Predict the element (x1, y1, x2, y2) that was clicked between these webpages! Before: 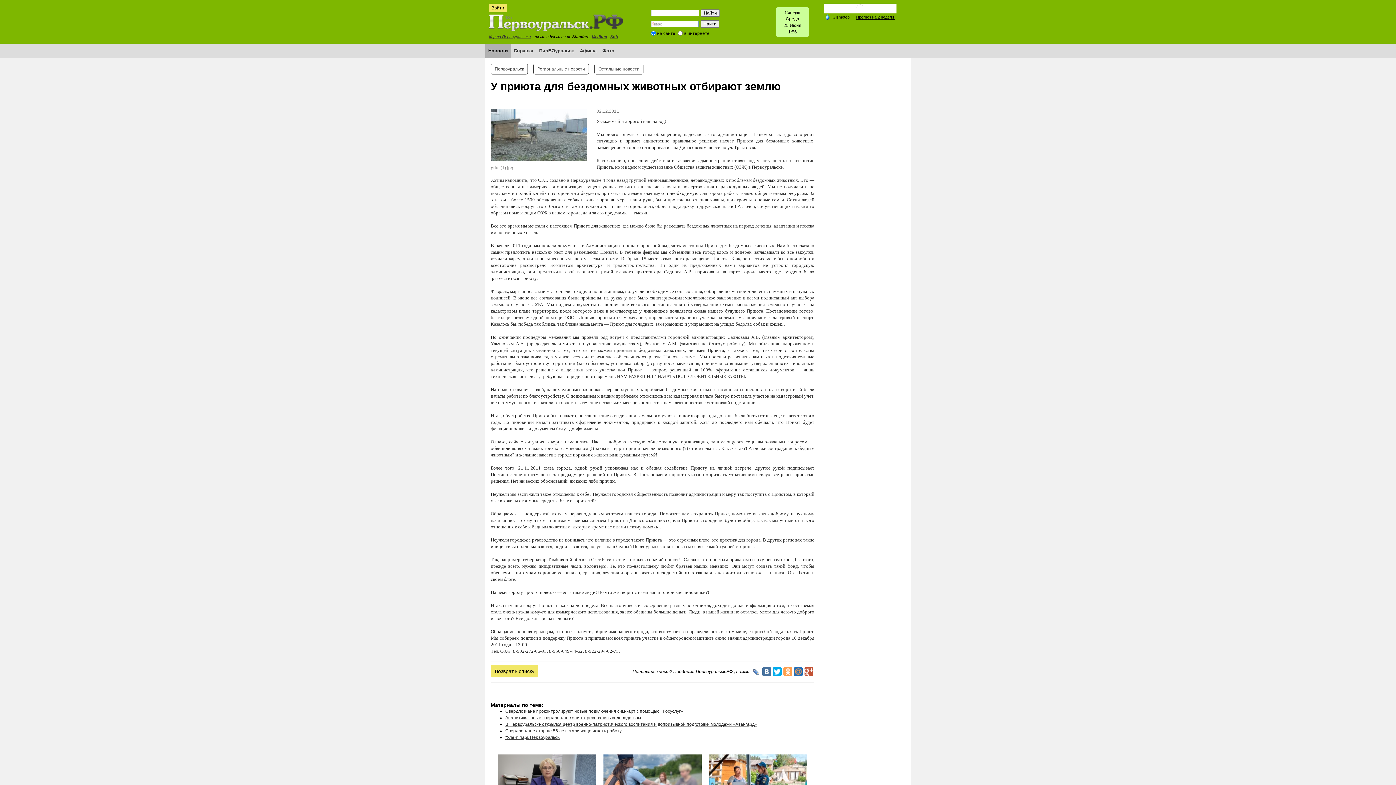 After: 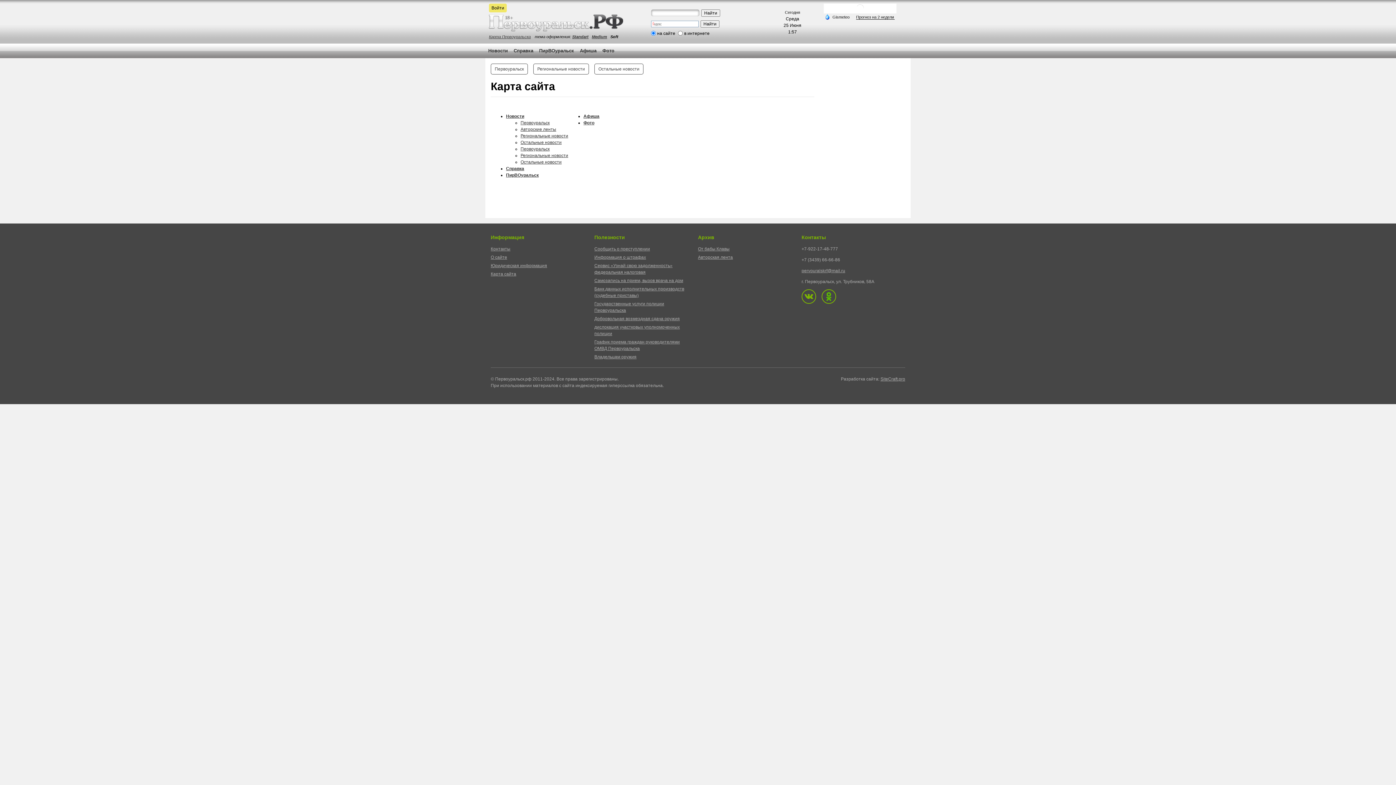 Action: label: Soft bbox: (610, 34, 618, 38)